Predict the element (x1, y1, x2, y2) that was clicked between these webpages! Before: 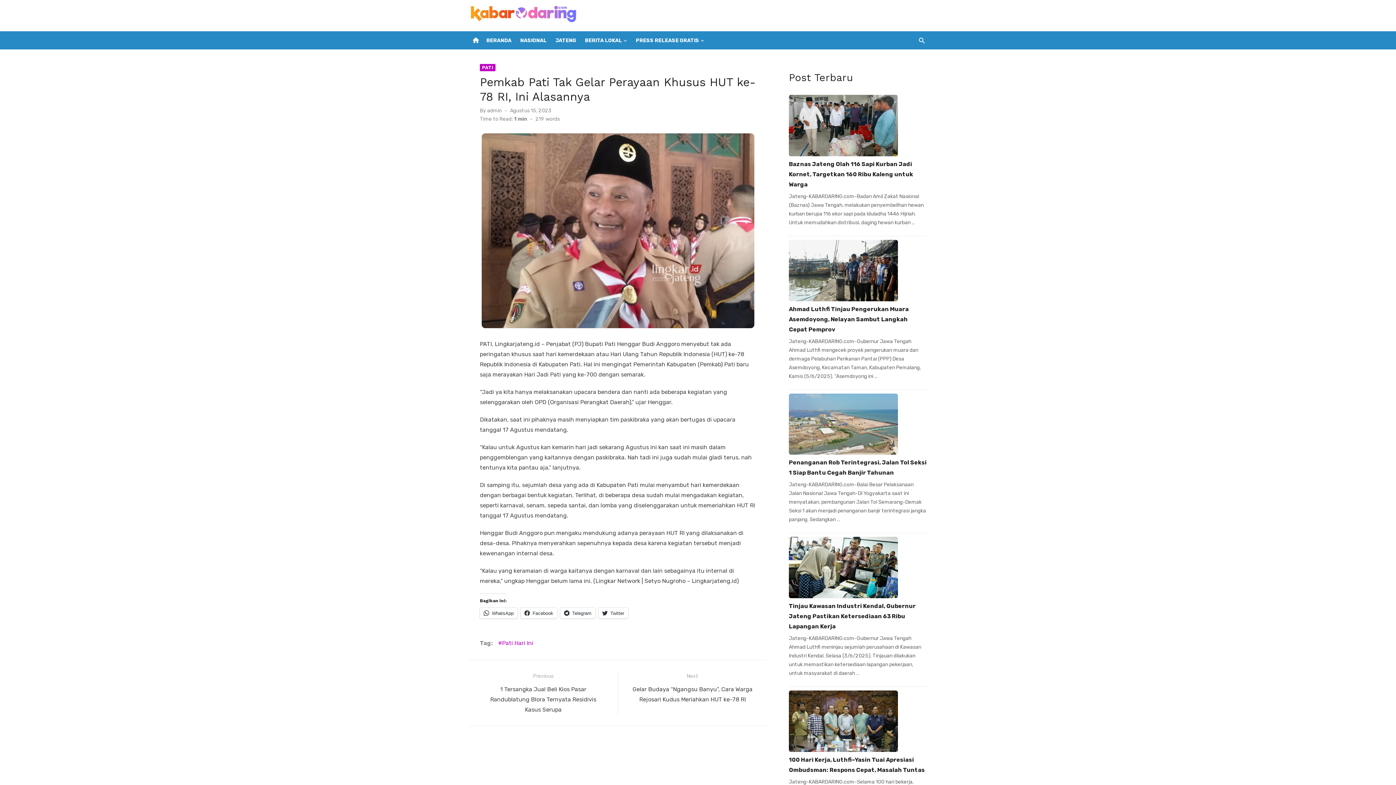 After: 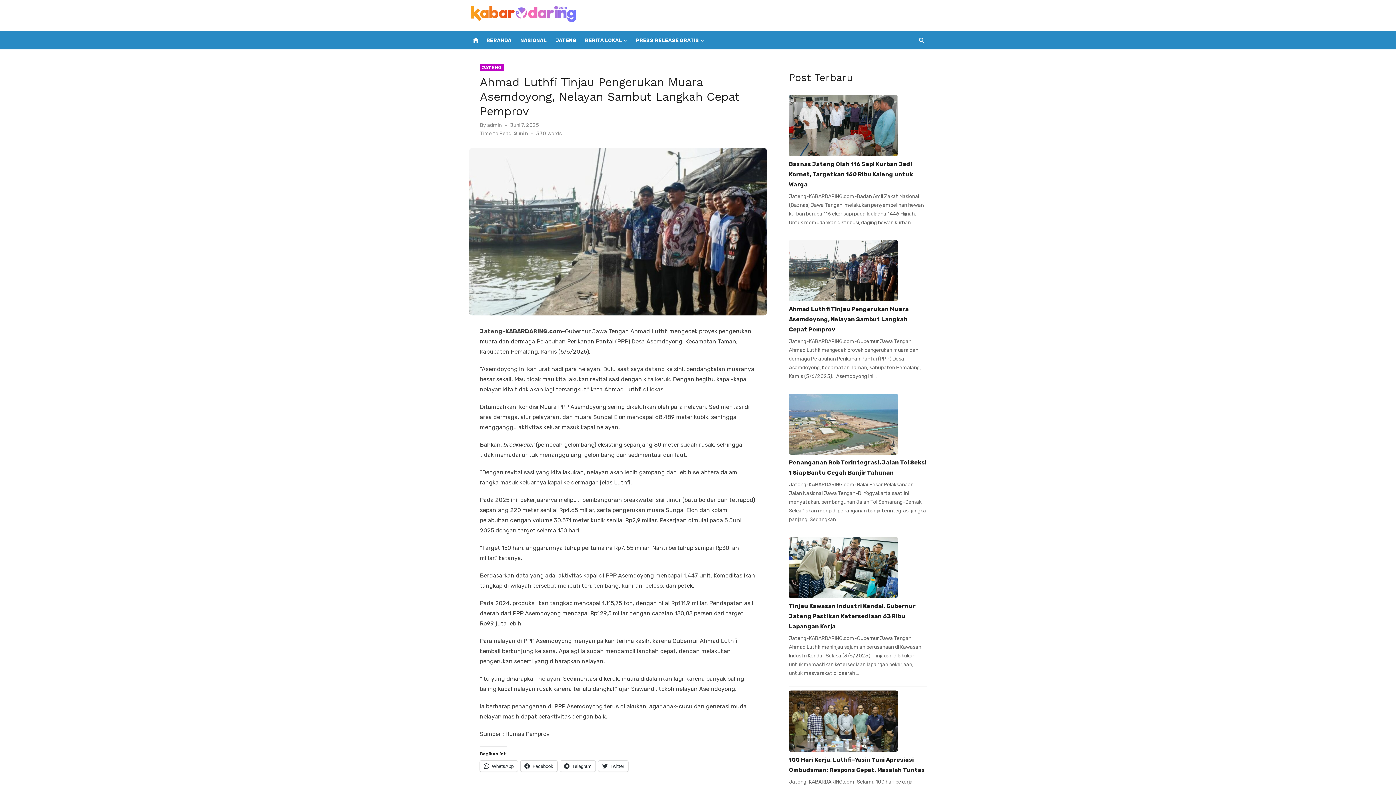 Action: bbox: (789, 305, 909, 332) label: Ahmad Luthfi Tinjau Pengerukan Muara Asemdoyong, Nelayan Sambut Langkah Cepat Pemprov